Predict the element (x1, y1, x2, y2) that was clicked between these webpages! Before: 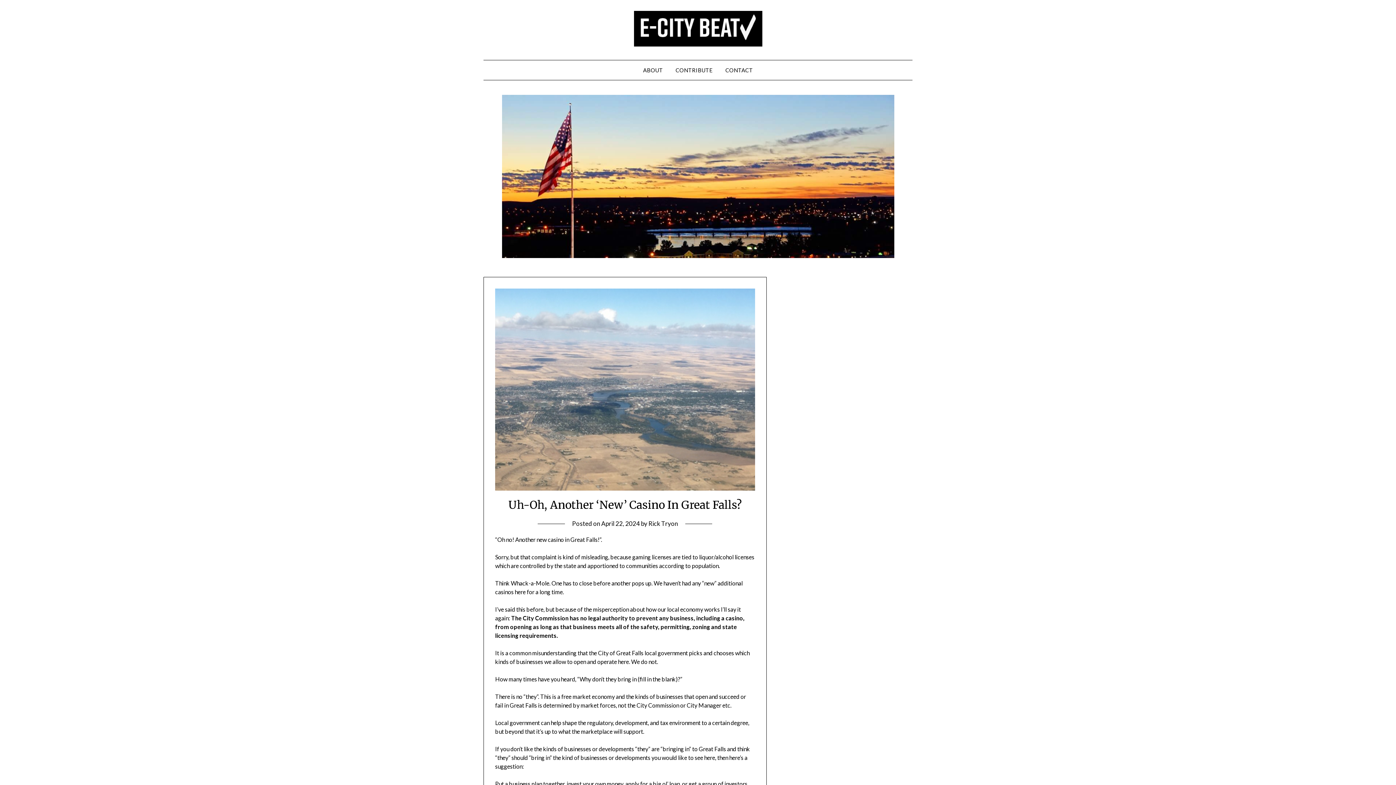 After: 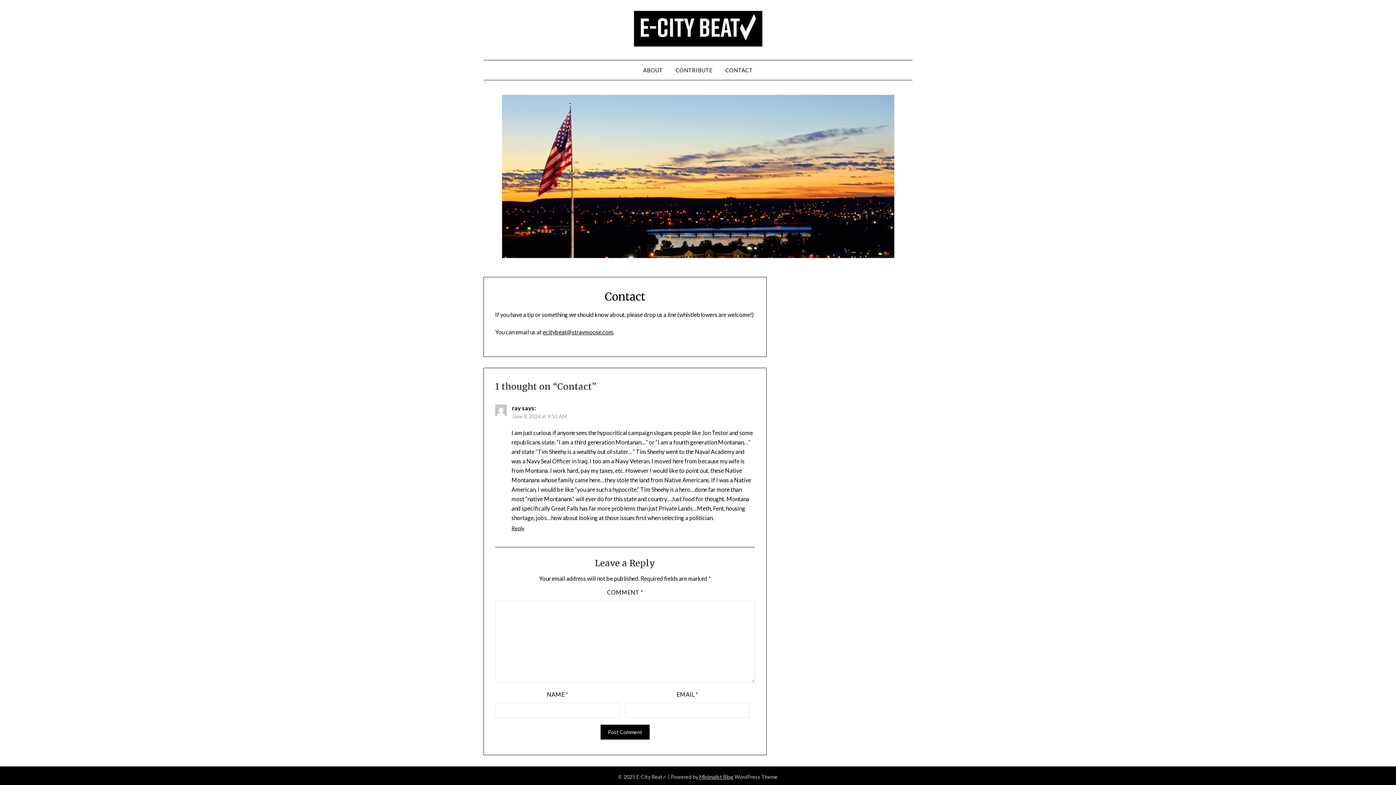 Action: label: CONTACT bbox: (719, 60, 758, 80)